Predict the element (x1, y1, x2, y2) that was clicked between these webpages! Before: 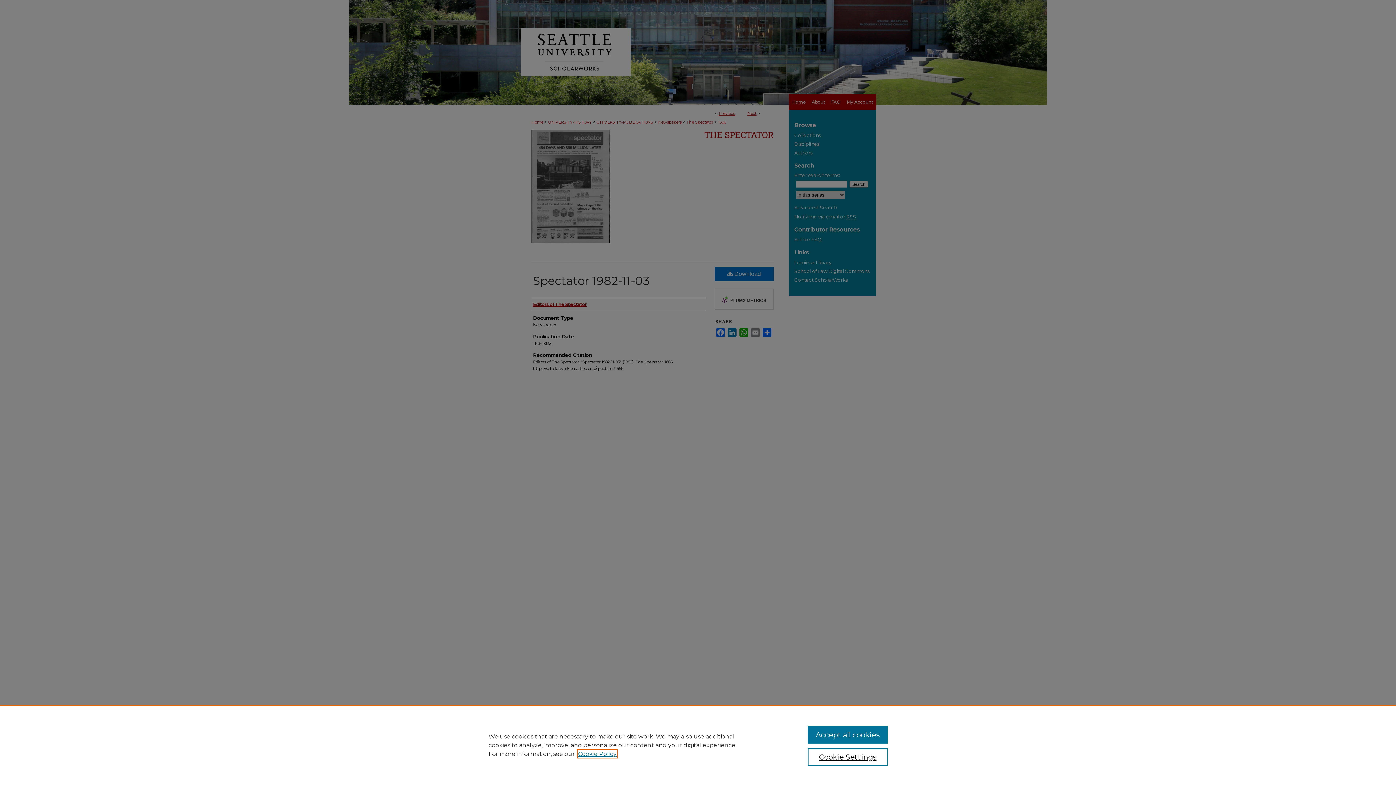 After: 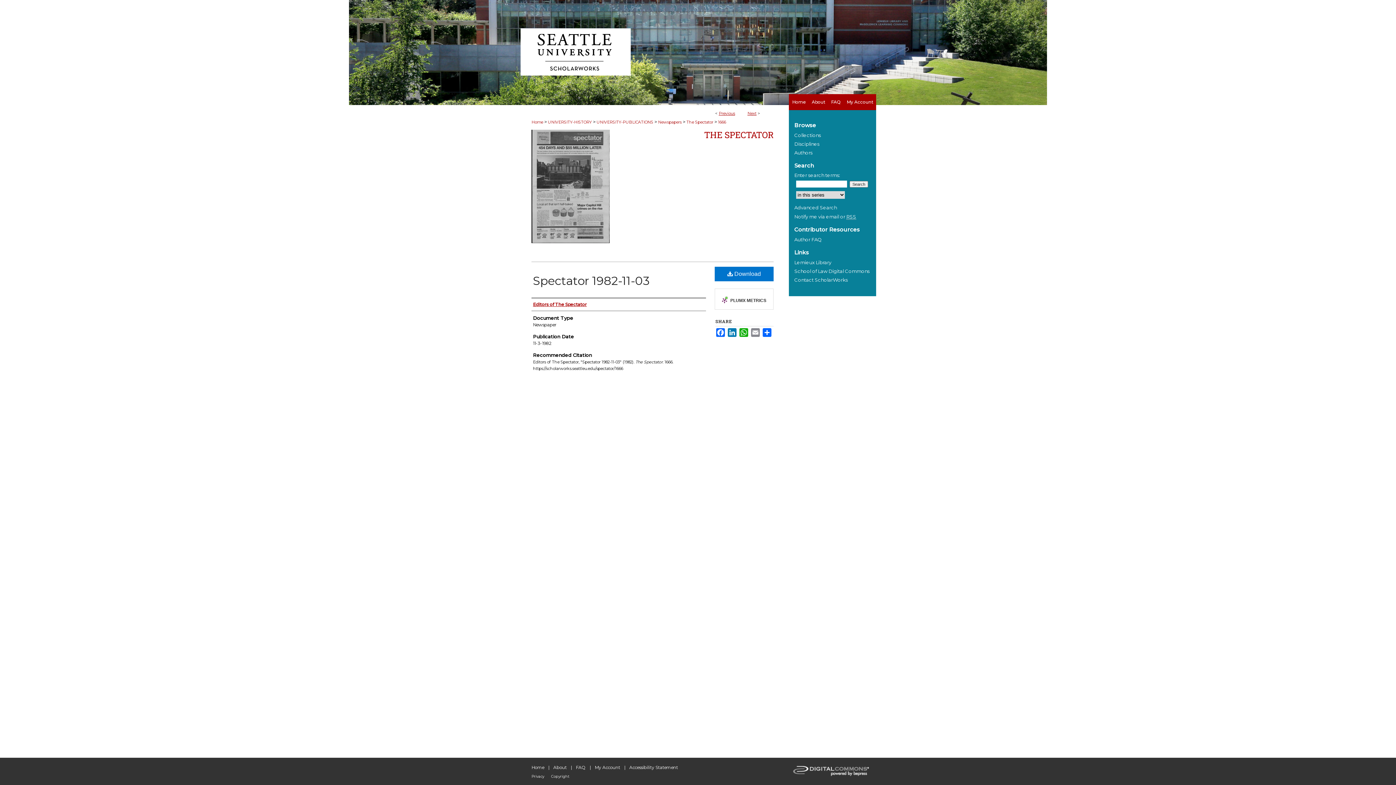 Action: label: Accept all cookies bbox: (807, 726, 887, 744)